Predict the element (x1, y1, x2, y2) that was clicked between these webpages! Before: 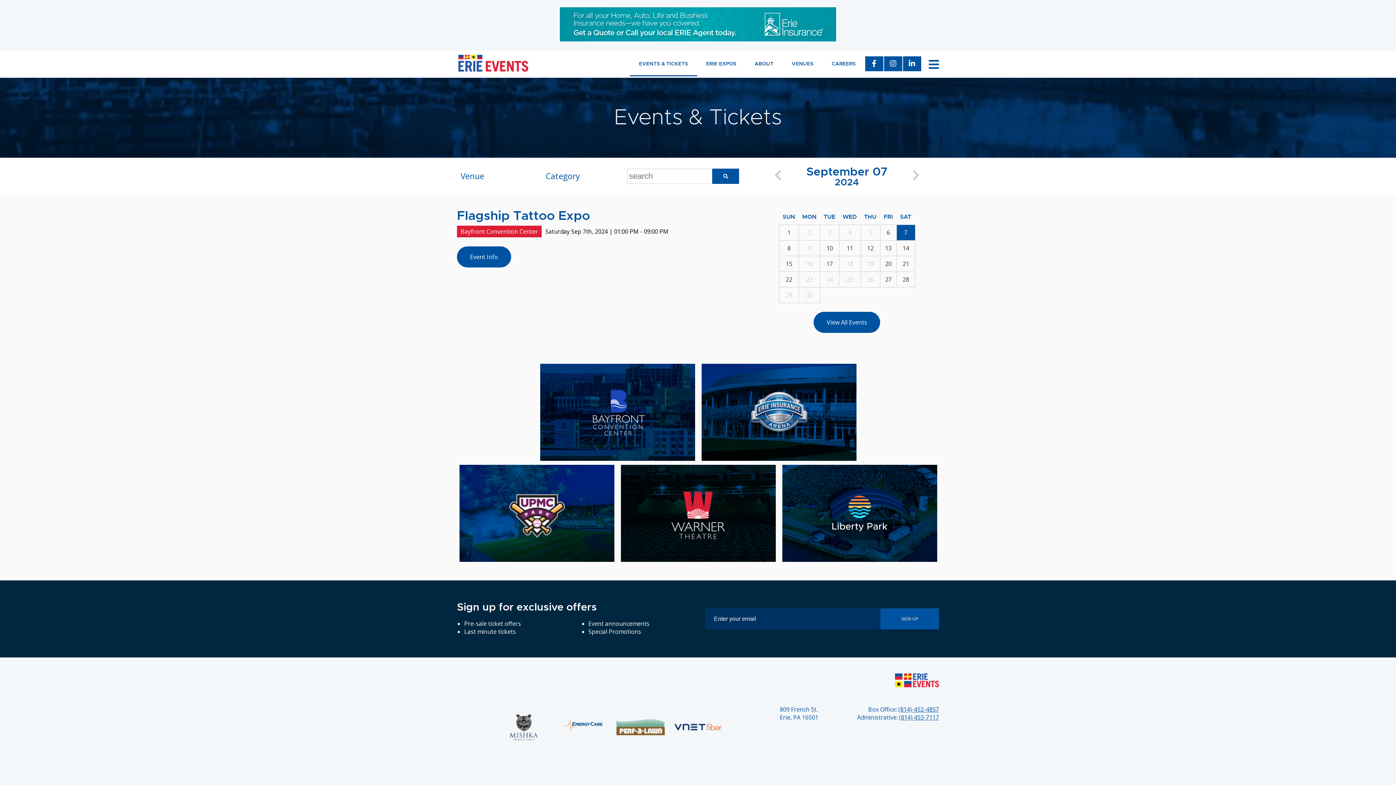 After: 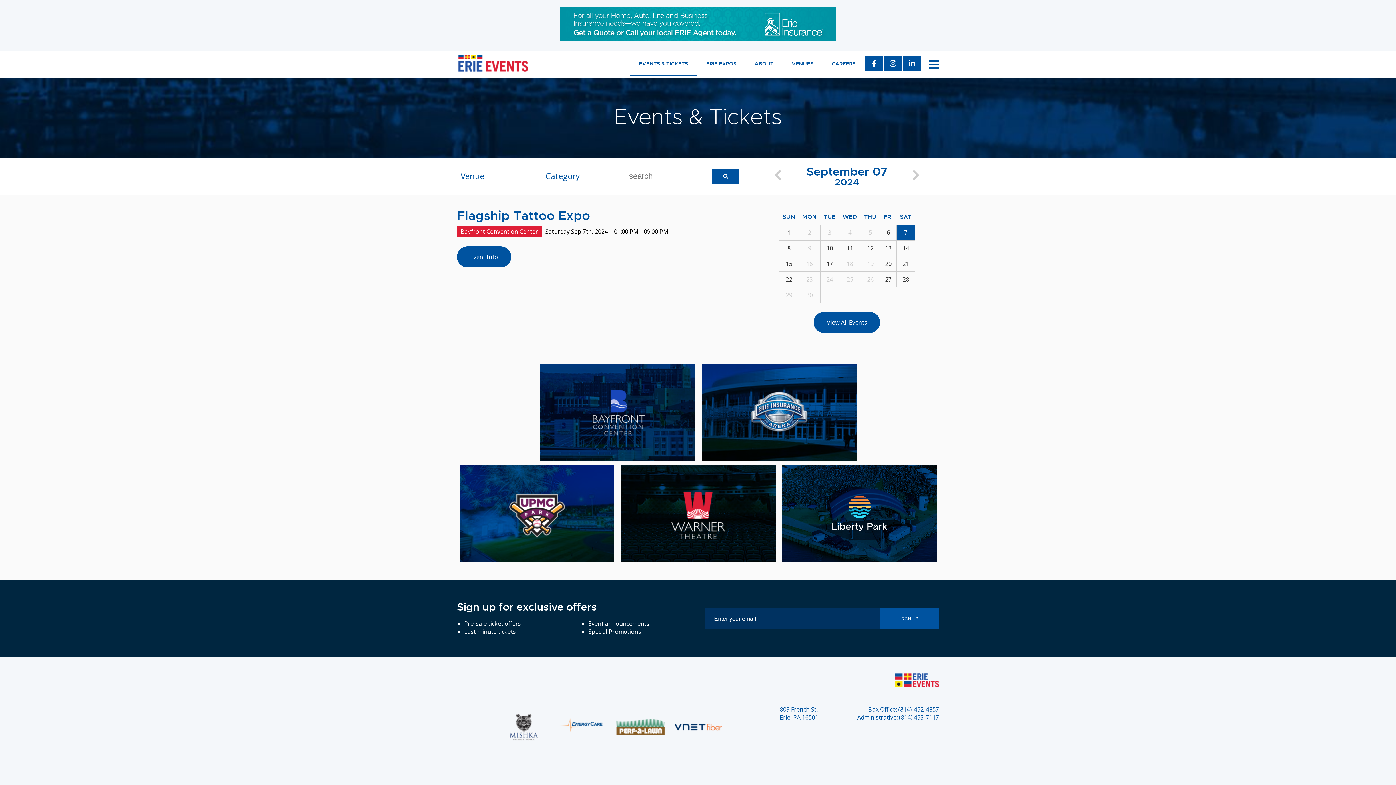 Action: bbox: (494, 743, 553, 751)